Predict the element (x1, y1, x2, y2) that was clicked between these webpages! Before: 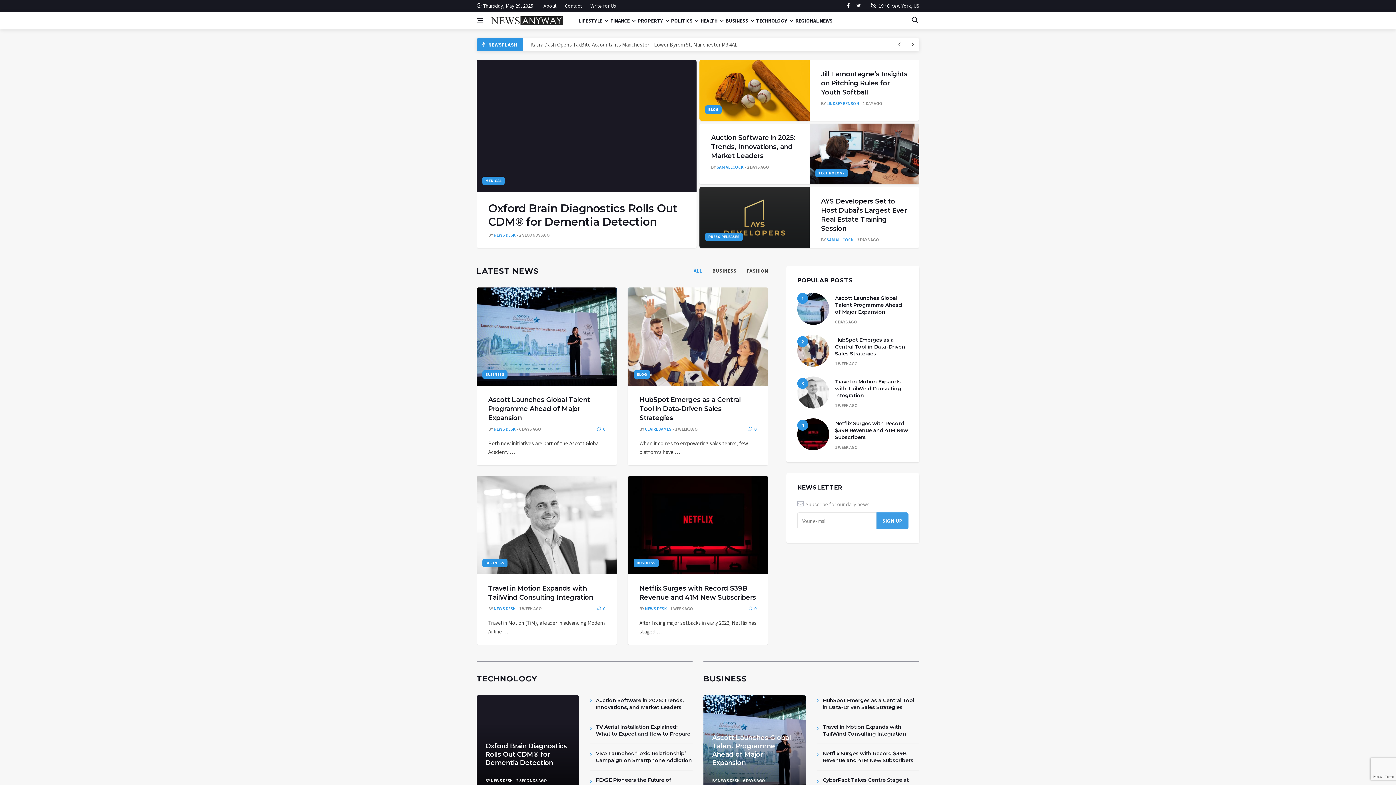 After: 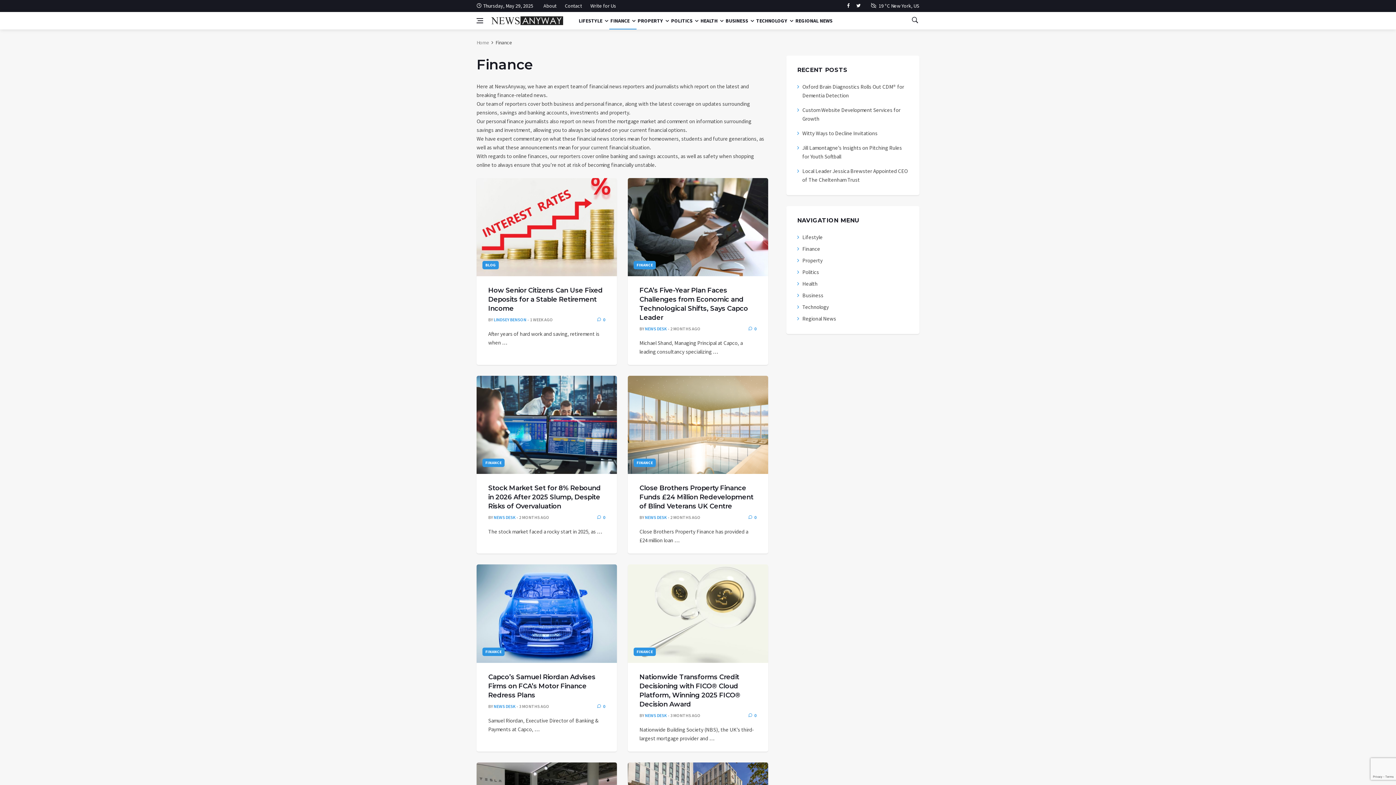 Action: label: FINANCE bbox: (609, 12, 636, 29)